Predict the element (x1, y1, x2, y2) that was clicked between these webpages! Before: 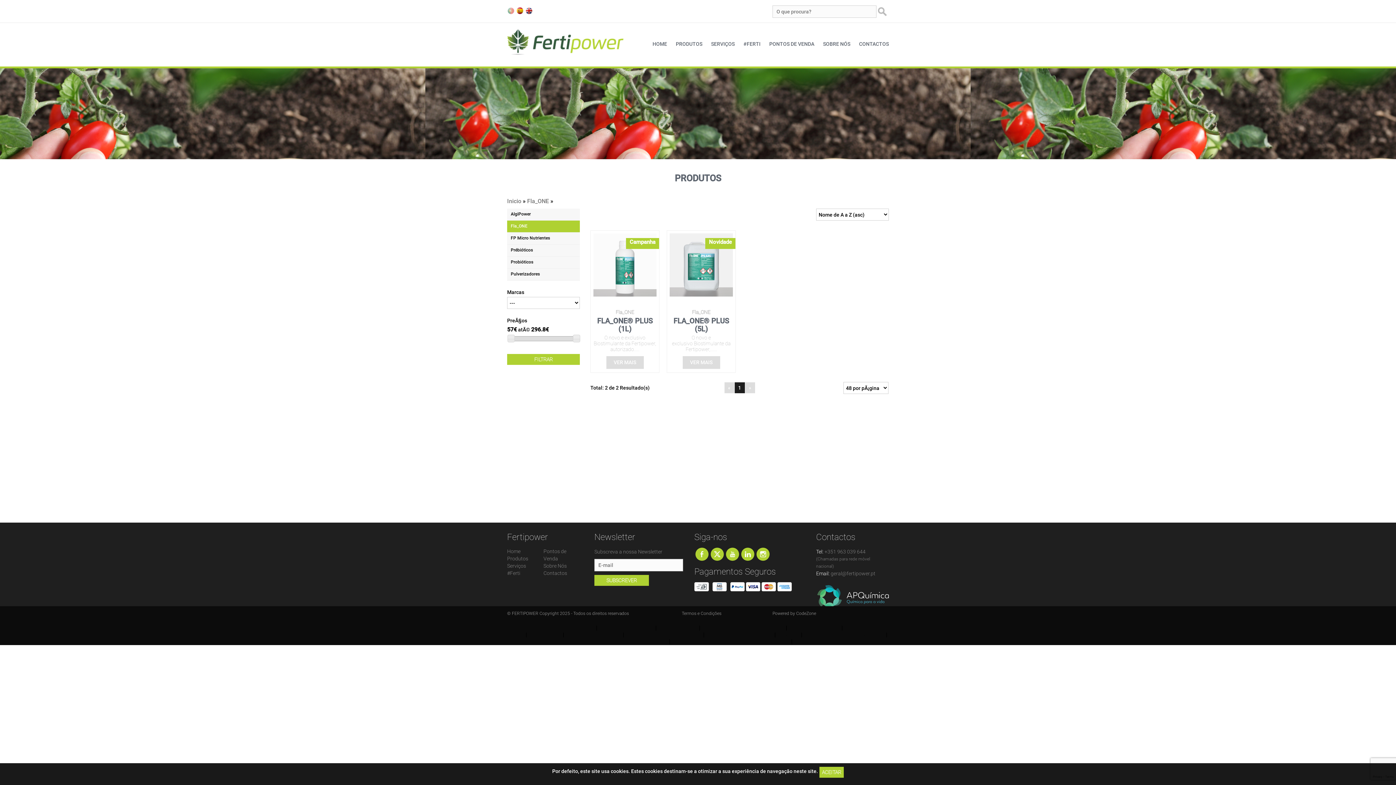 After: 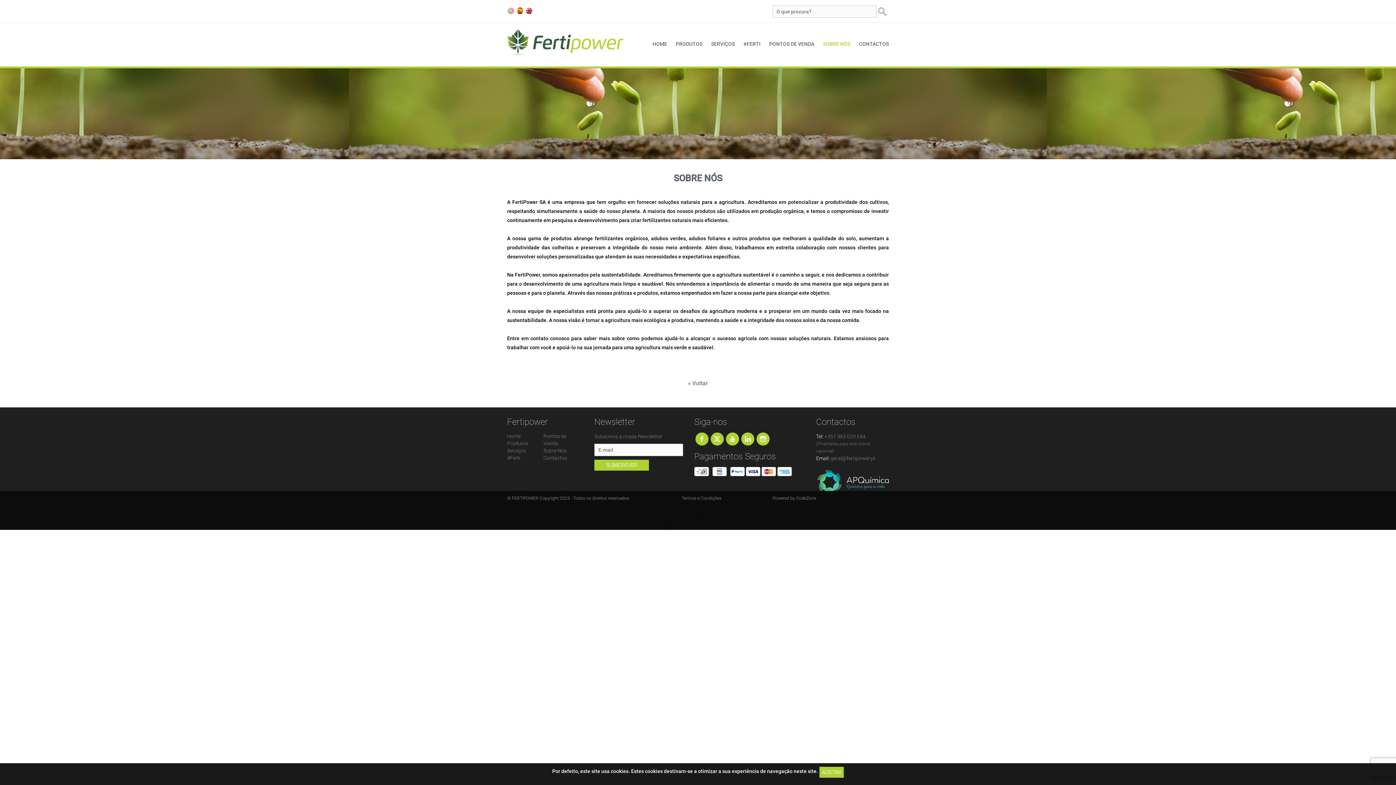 Action: label: Sobre Nós bbox: (543, 563, 566, 569)